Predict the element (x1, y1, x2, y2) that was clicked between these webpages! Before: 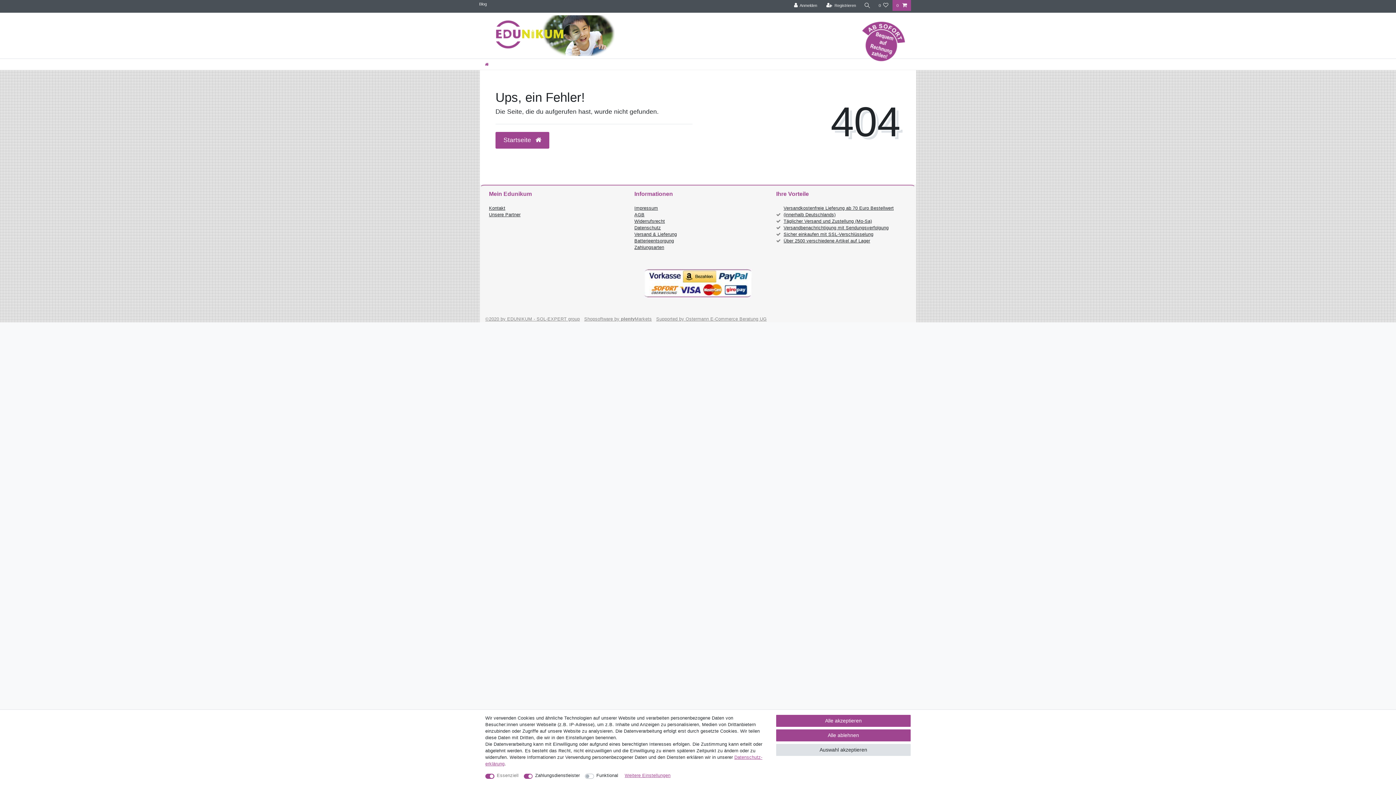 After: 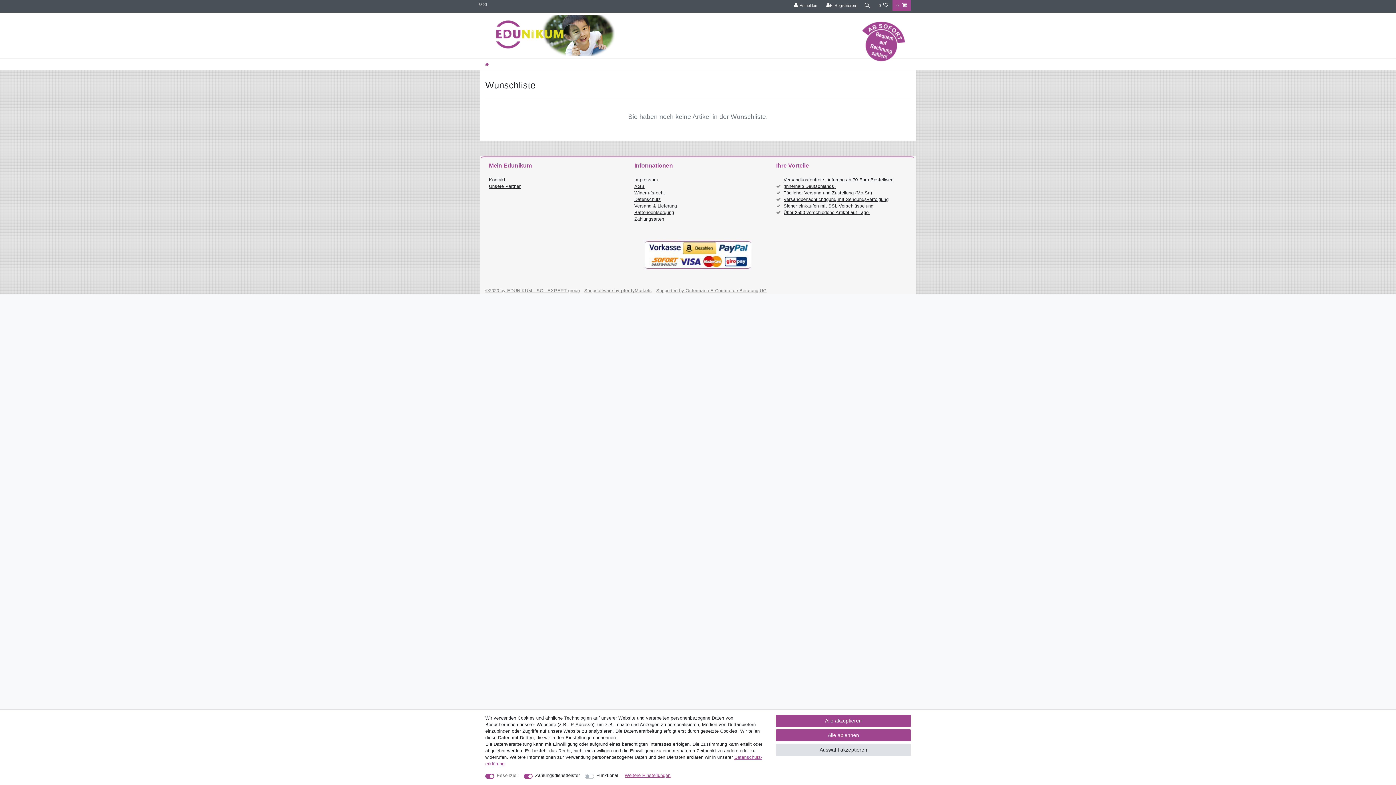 Action: bbox: (874, 0, 892, 10) label: Wunschliste